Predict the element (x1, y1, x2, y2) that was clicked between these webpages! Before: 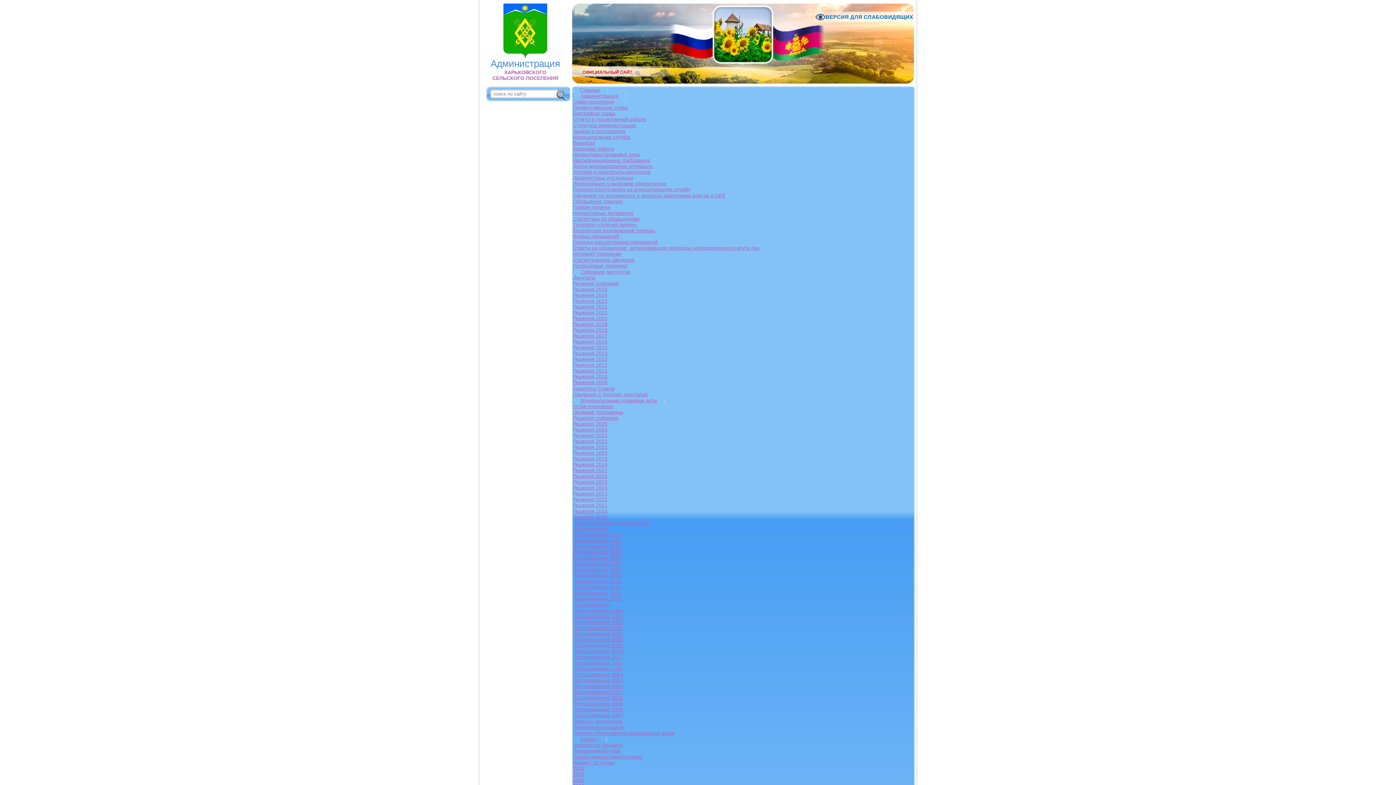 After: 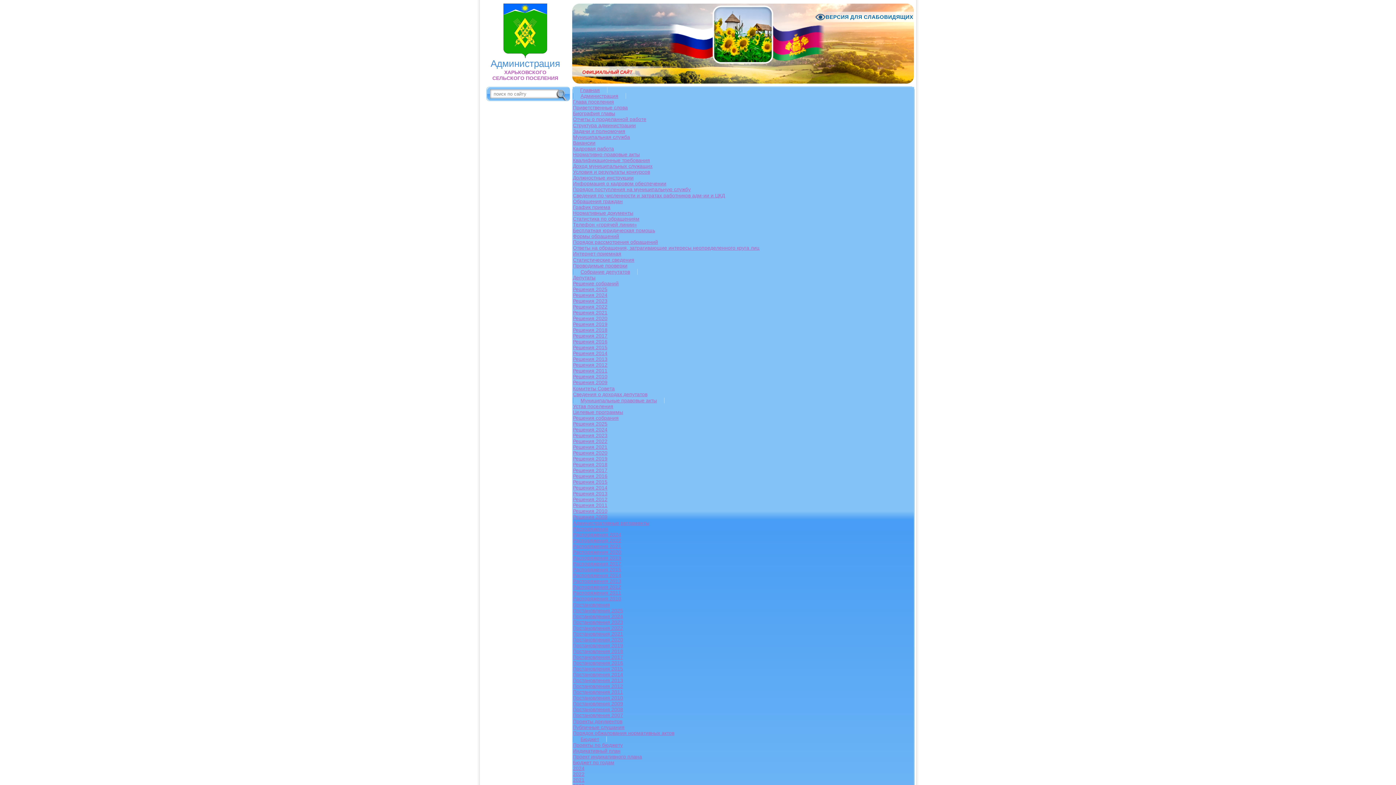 Action: bbox: (573, 304, 914, 309) label: Решения 2022